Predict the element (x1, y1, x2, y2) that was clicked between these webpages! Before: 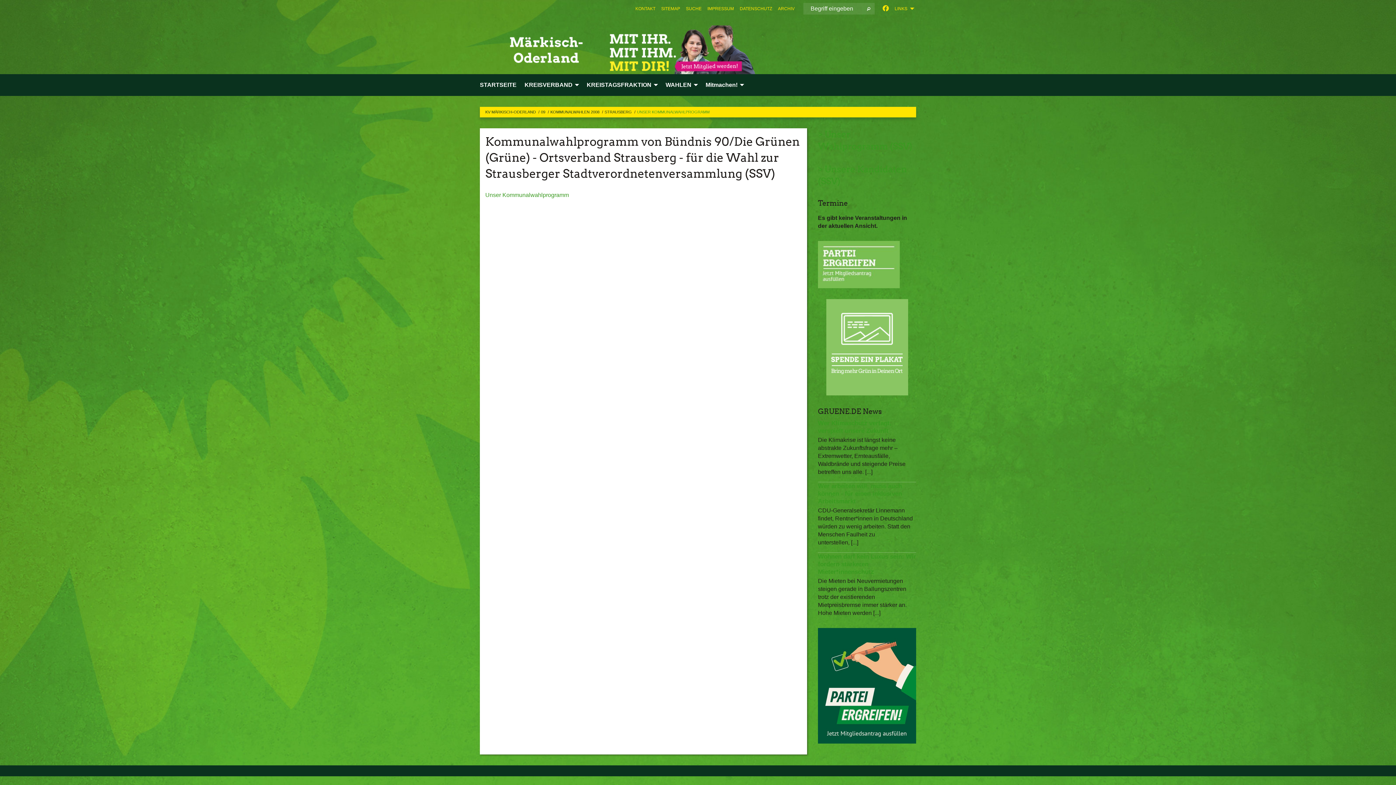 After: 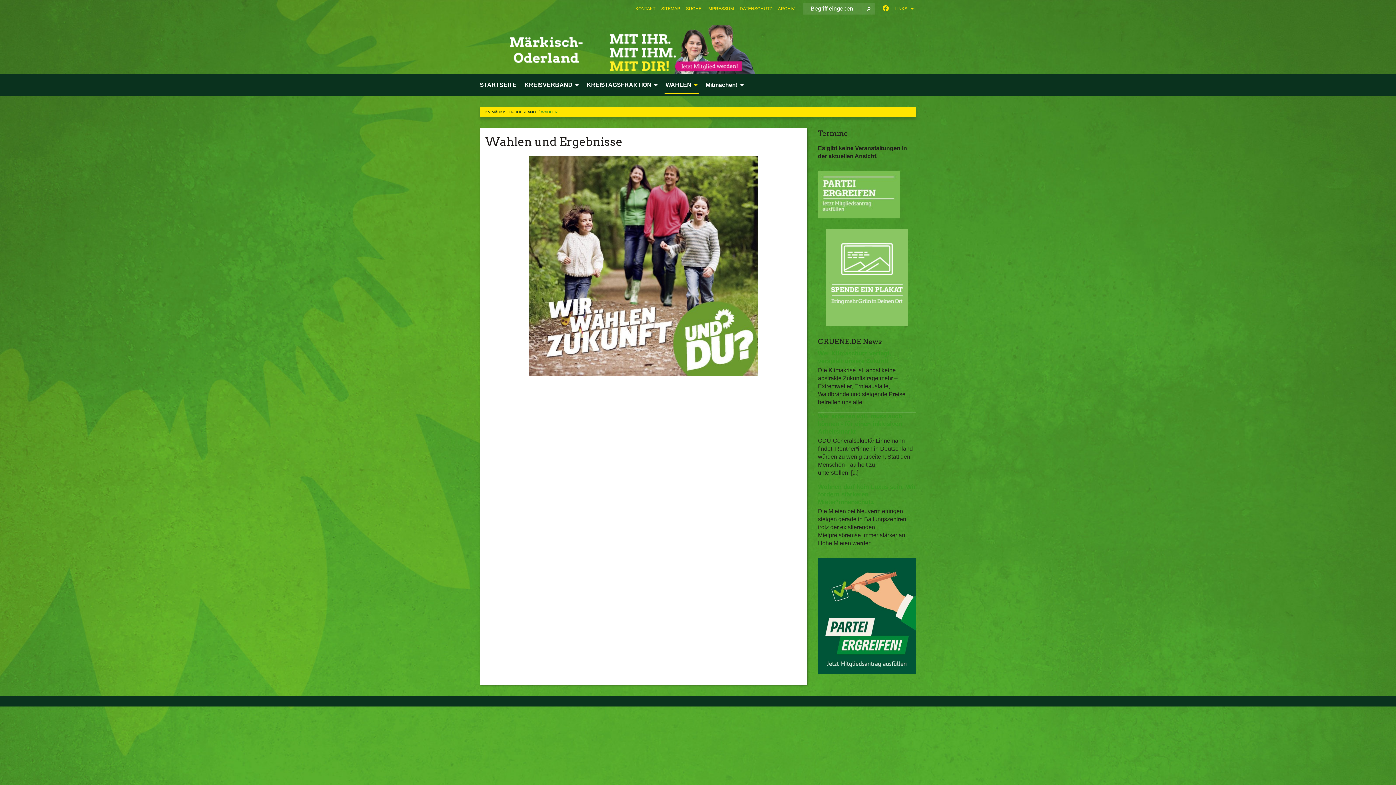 Action: bbox: (661, 74, 701, 96) label: 
		

		 
	



	WAHLEN

	